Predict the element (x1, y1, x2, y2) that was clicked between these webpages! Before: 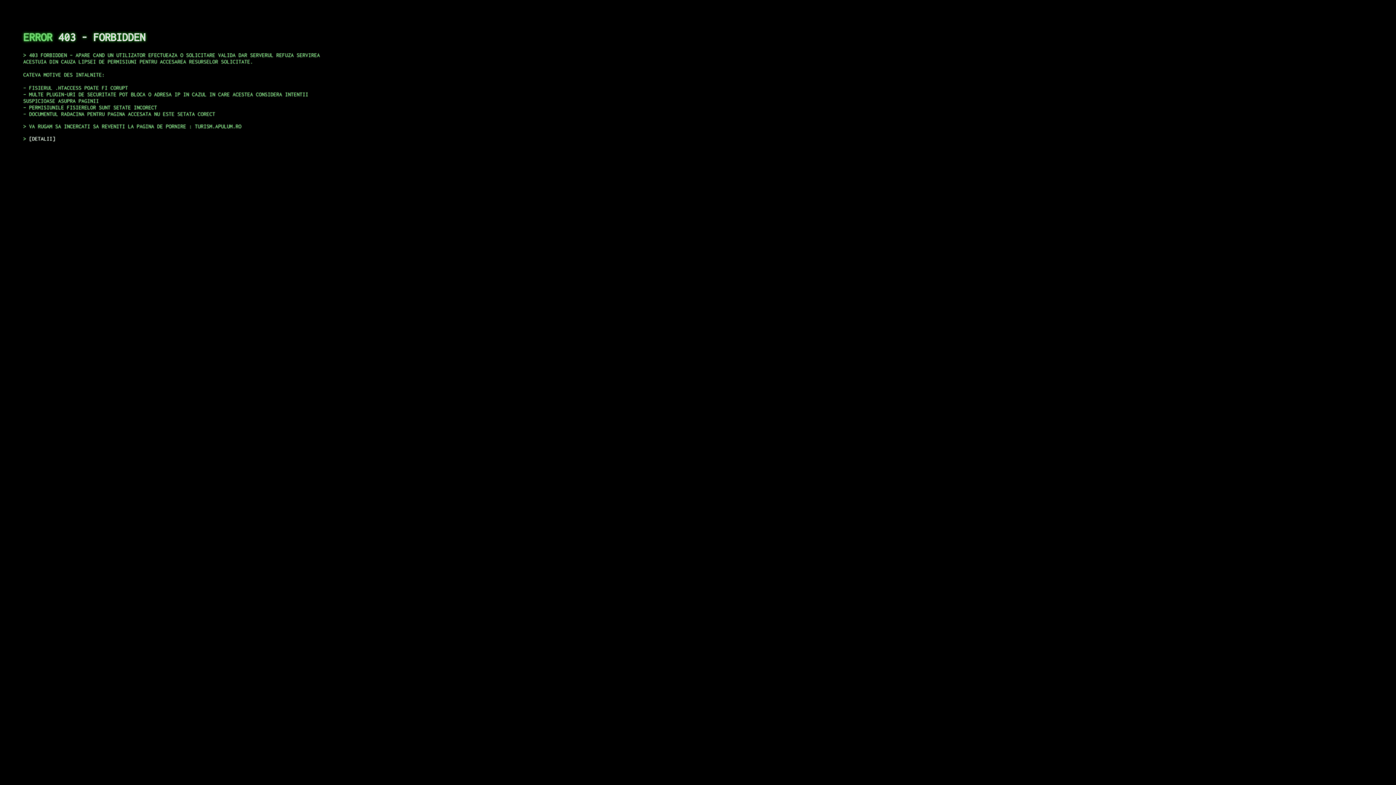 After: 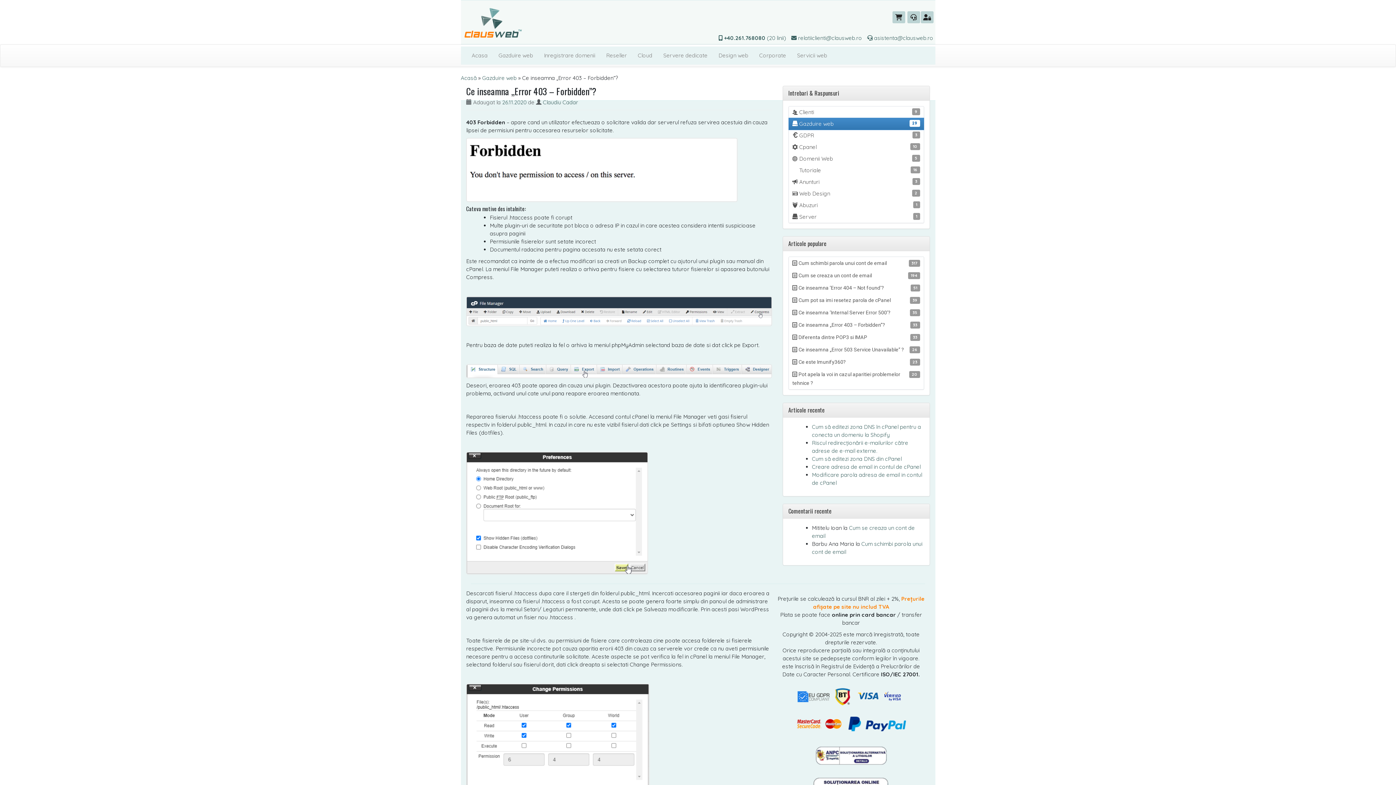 Action: bbox: (29, 135, 55, 141) label: DETALII